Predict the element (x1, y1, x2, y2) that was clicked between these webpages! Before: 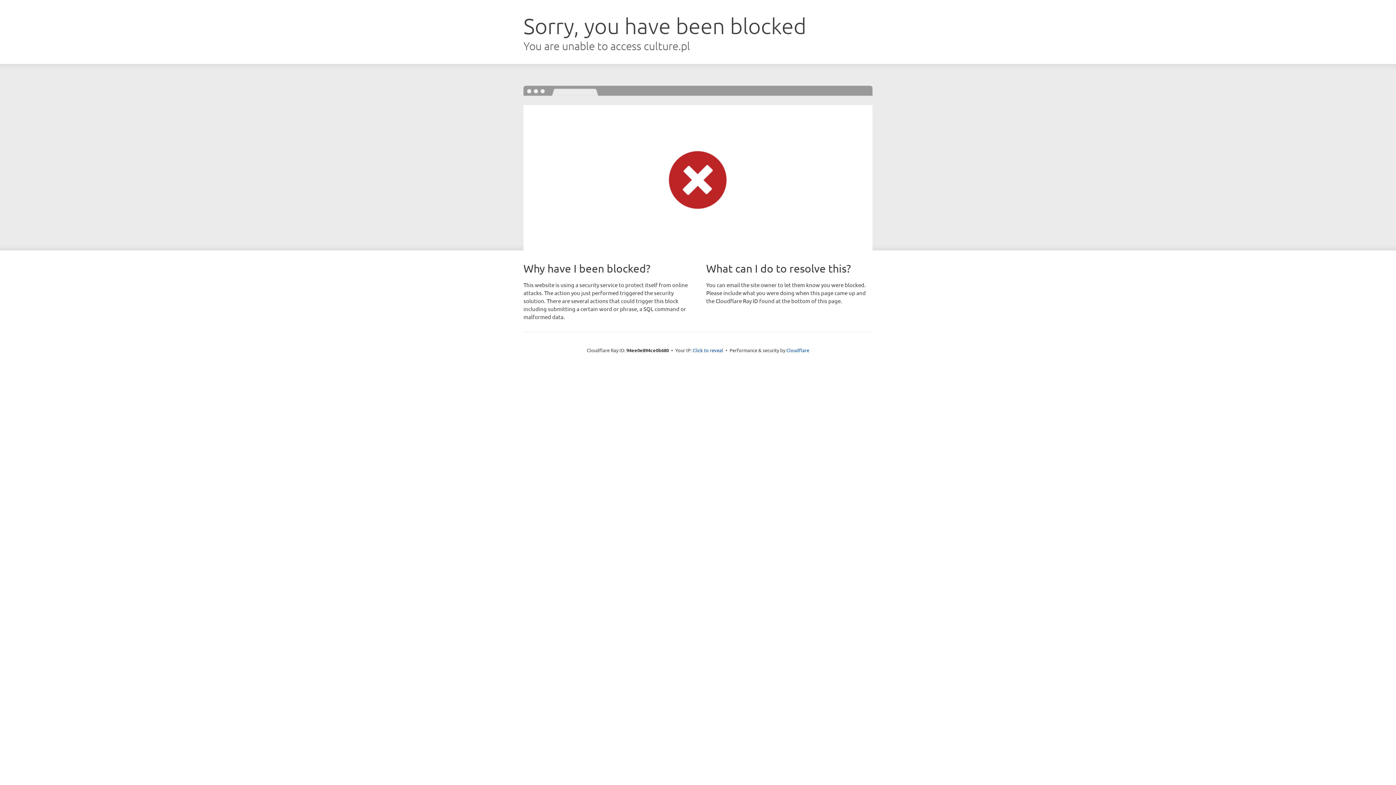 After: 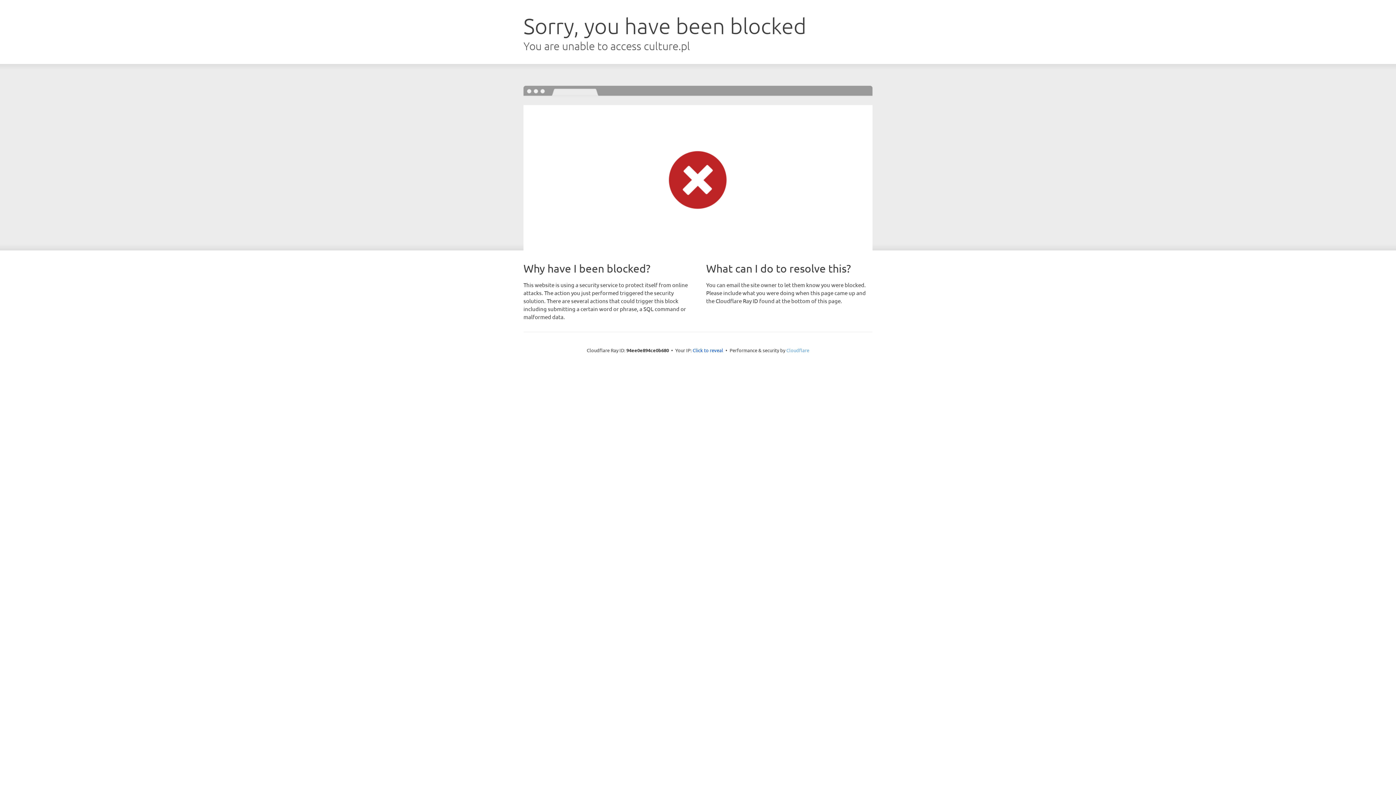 Action: bbox: (786, 347, 809, 353) label: Cloudflare